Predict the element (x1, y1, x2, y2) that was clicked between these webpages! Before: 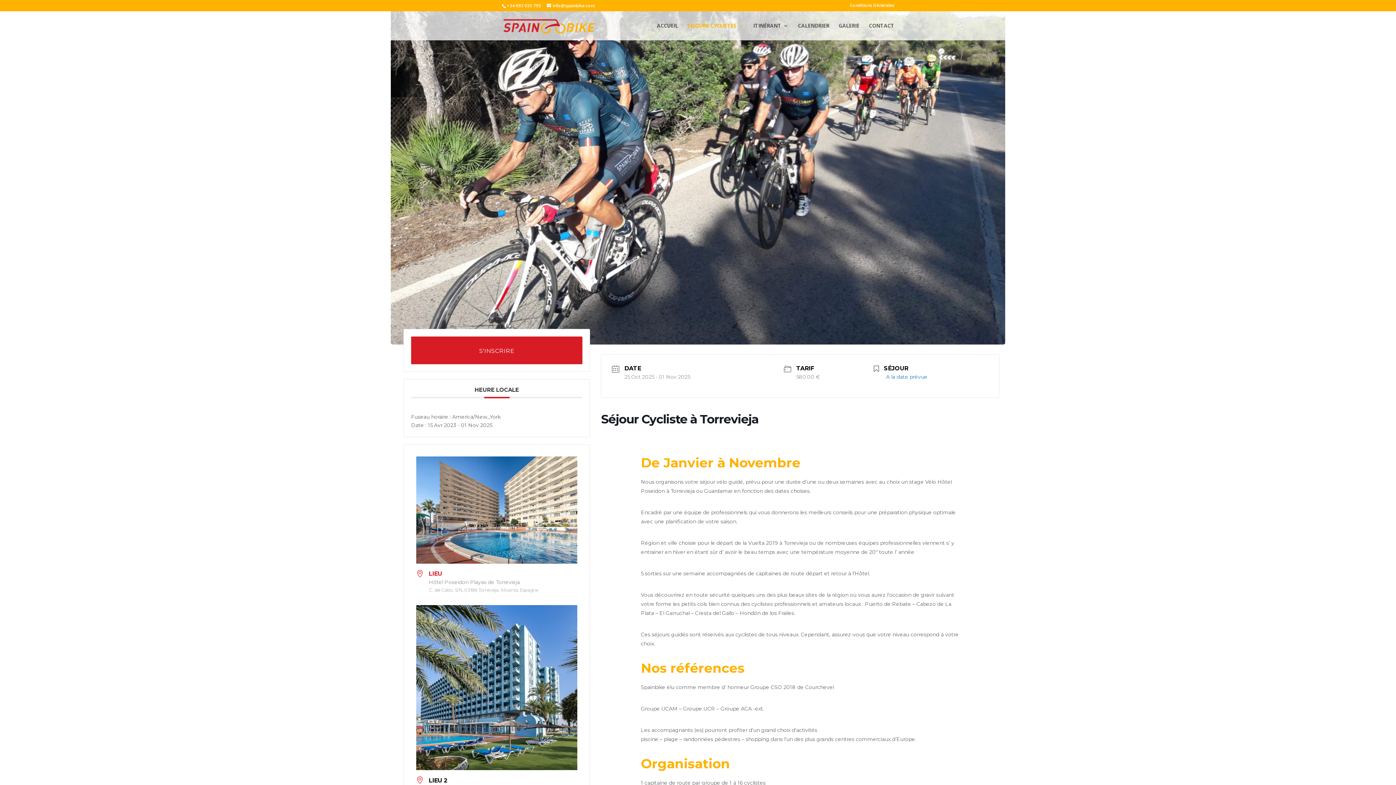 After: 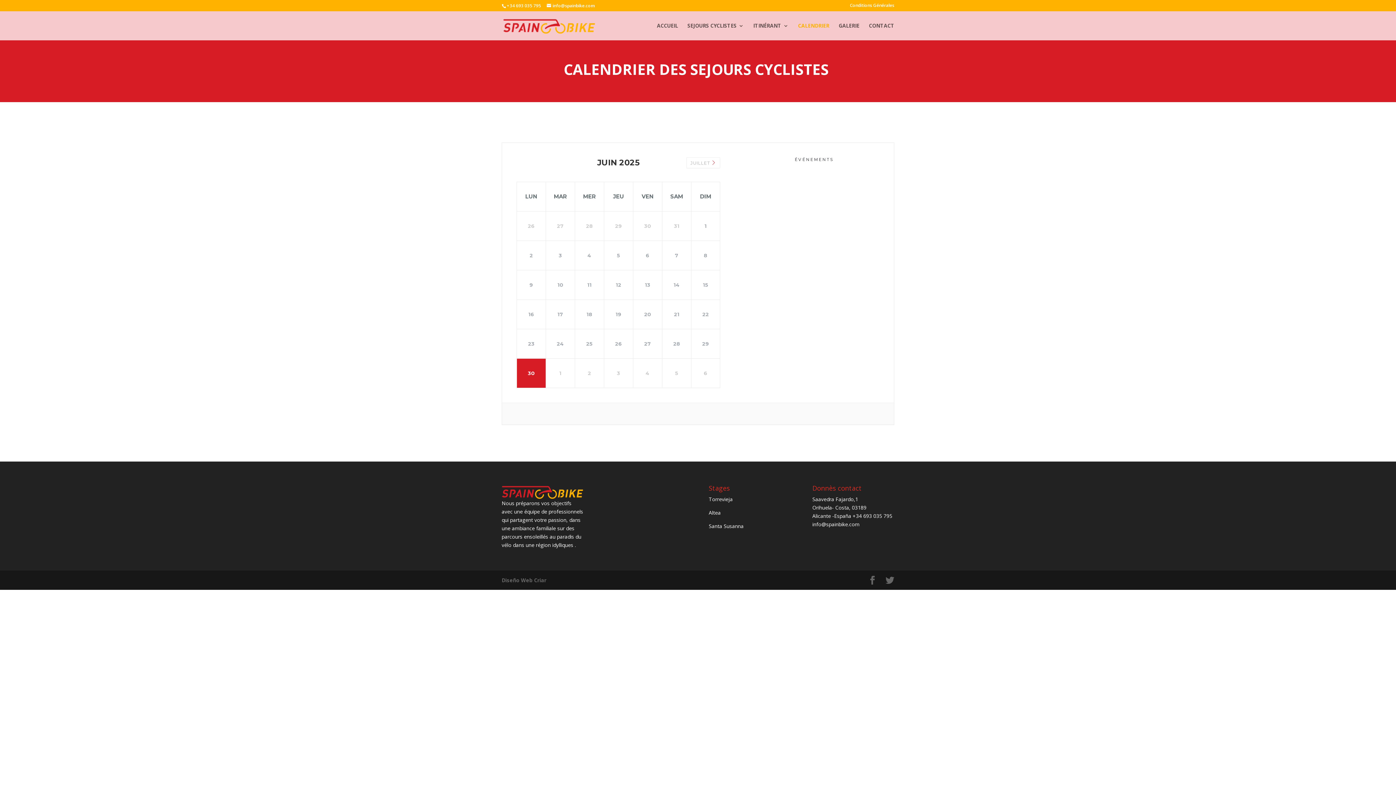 Action: label: CALENDRIER bbox: (798, 23, 829, 40)